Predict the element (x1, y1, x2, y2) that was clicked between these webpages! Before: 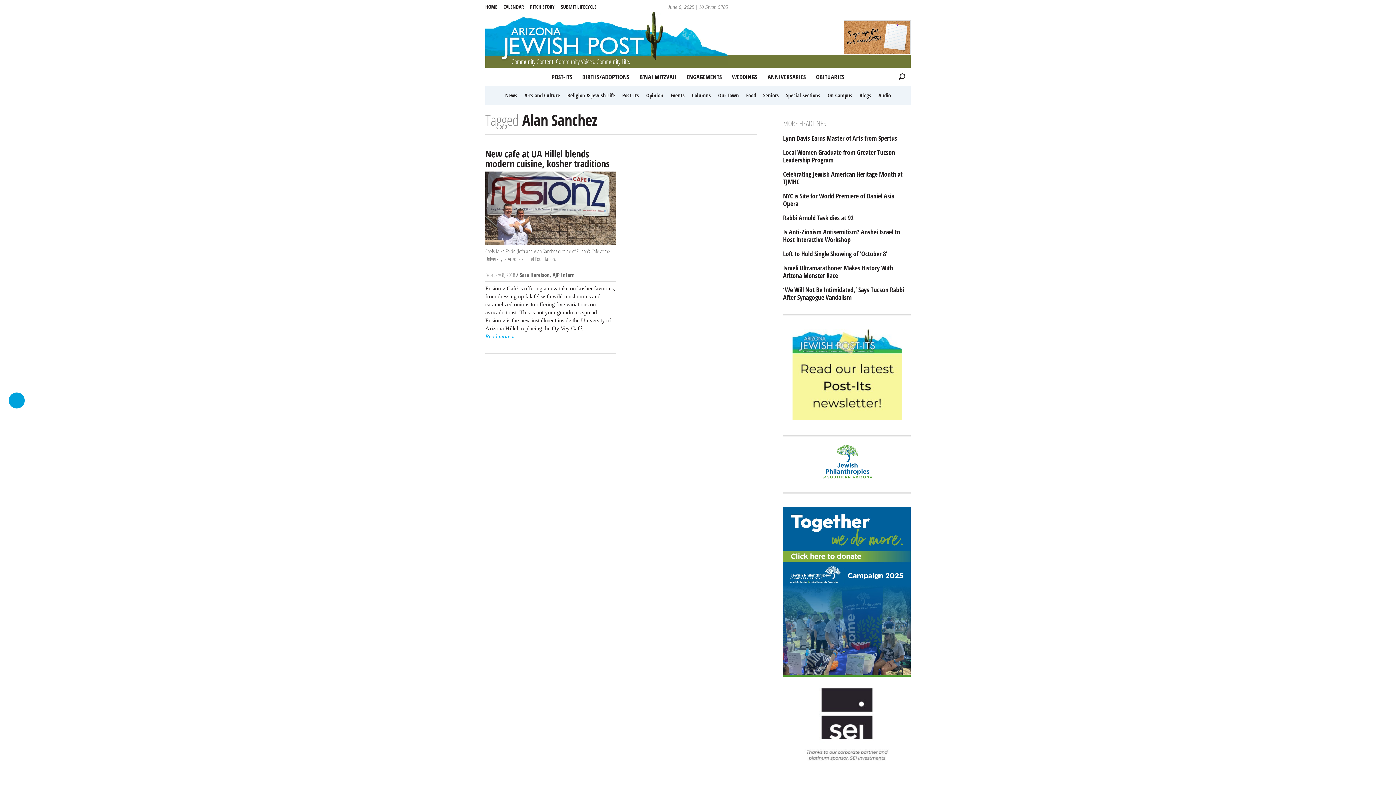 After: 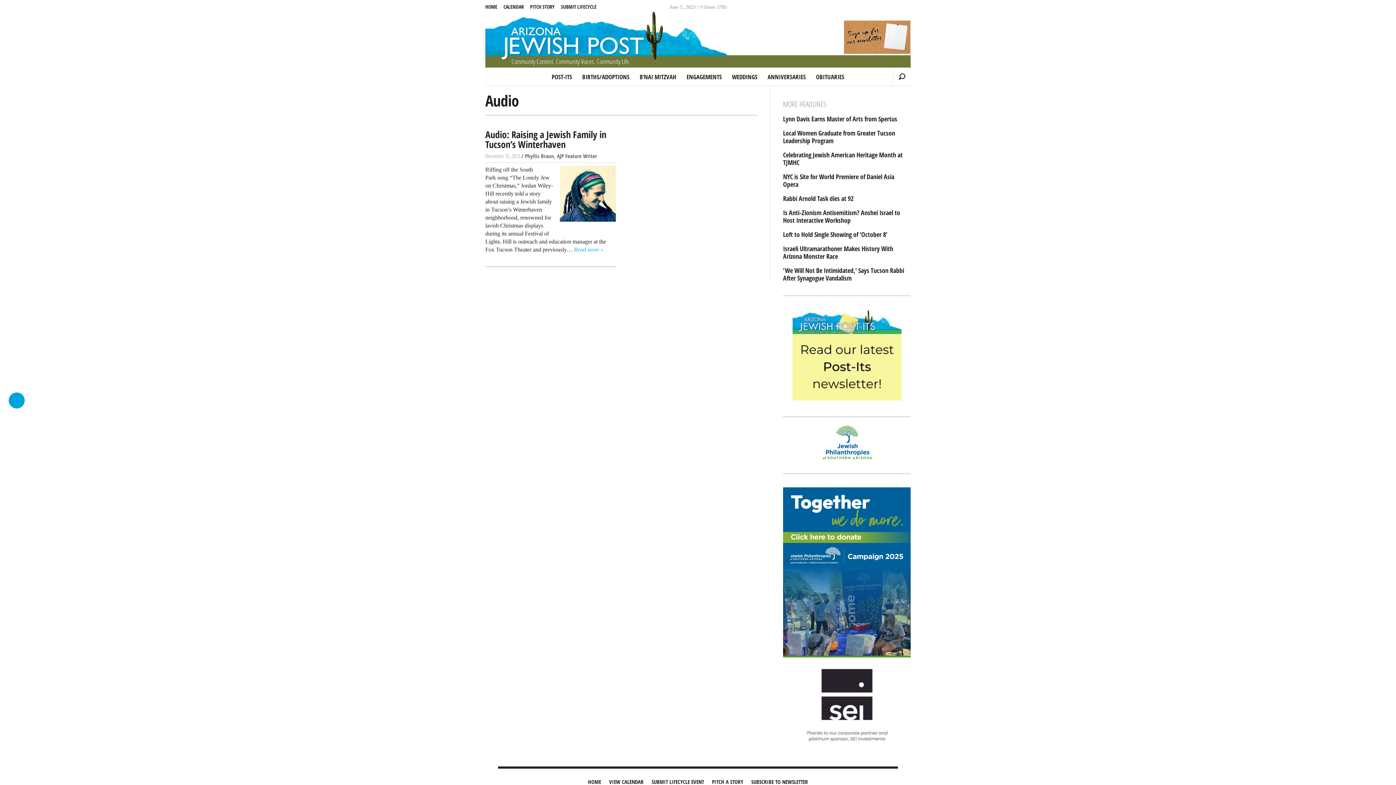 Action: bbox: (875, 89, 893, 101) label: Audio